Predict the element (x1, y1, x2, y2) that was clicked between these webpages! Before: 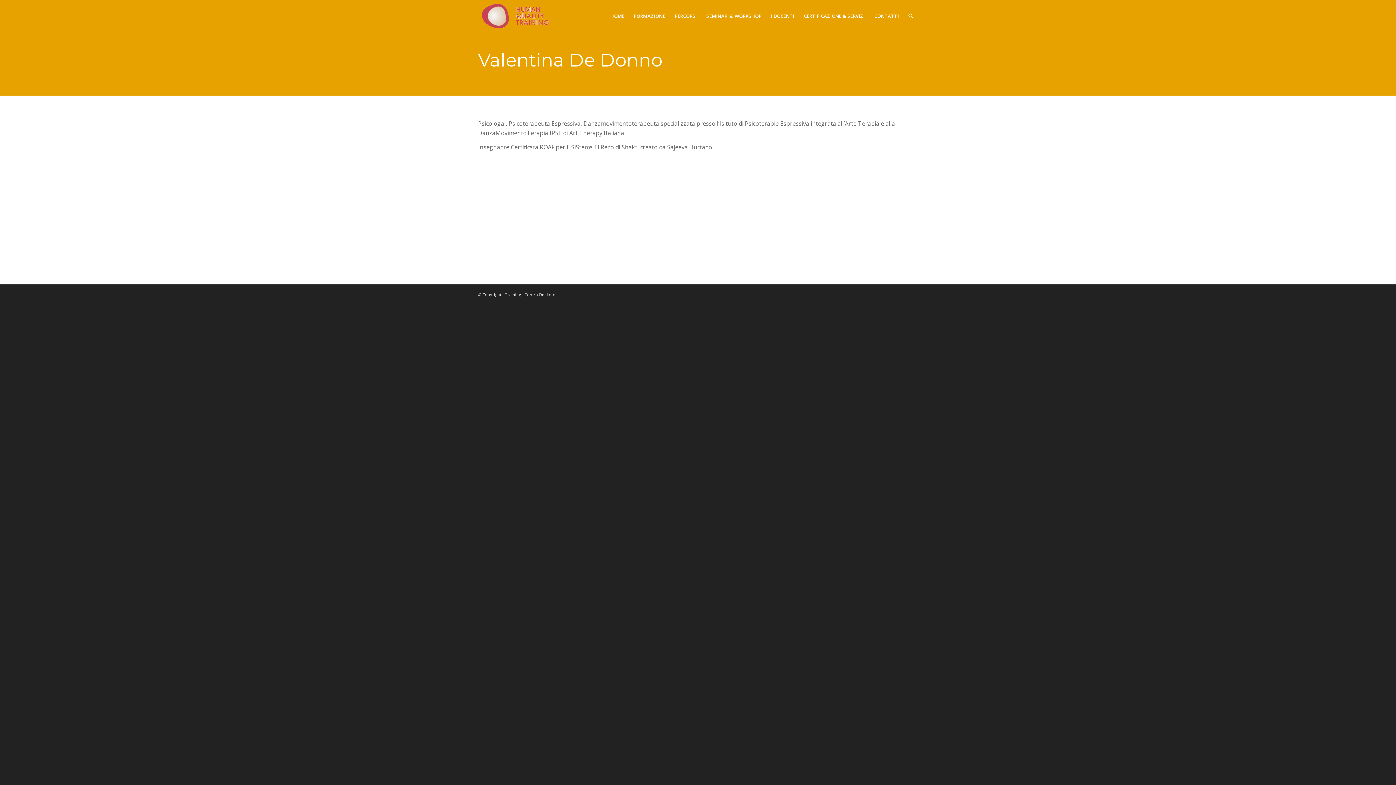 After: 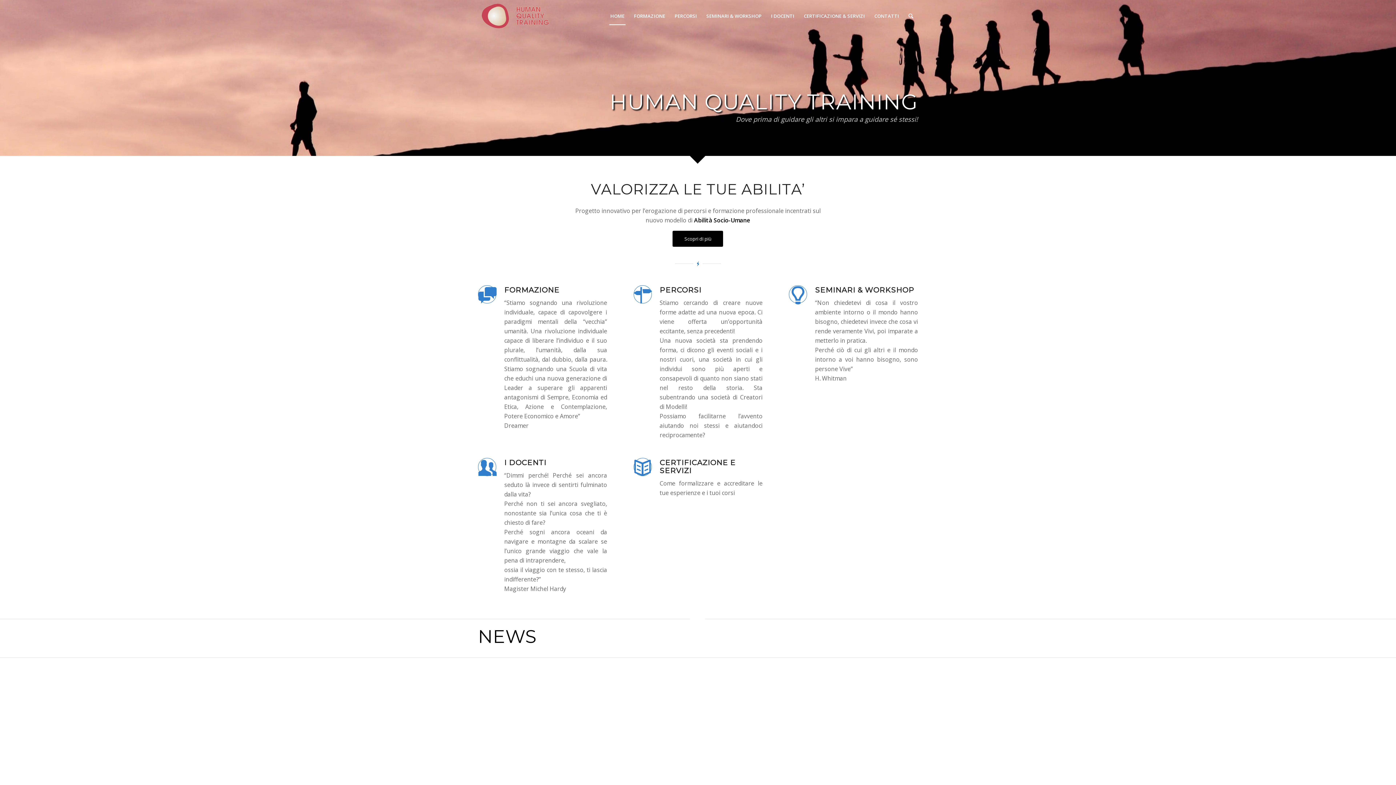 Action: bbox: (481, 3, 569, 28)